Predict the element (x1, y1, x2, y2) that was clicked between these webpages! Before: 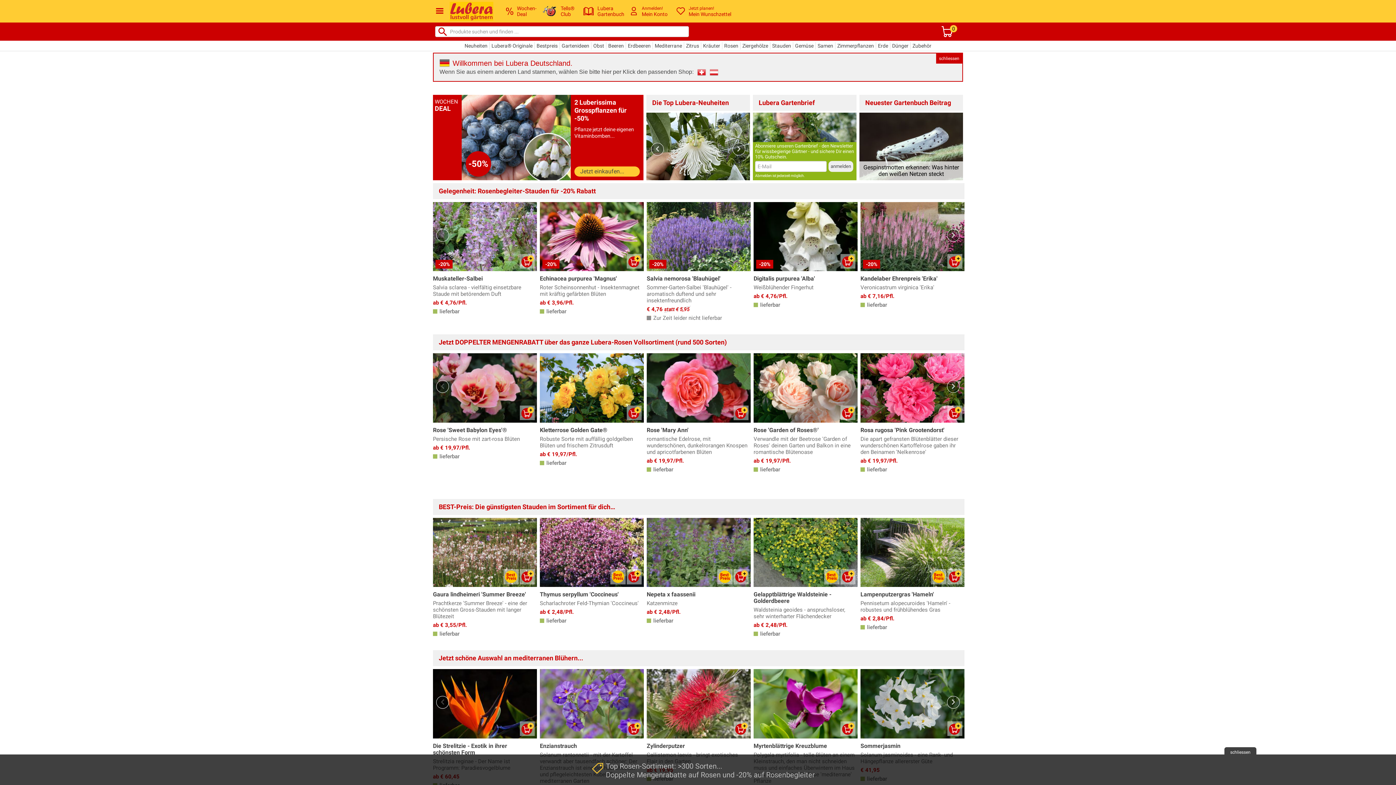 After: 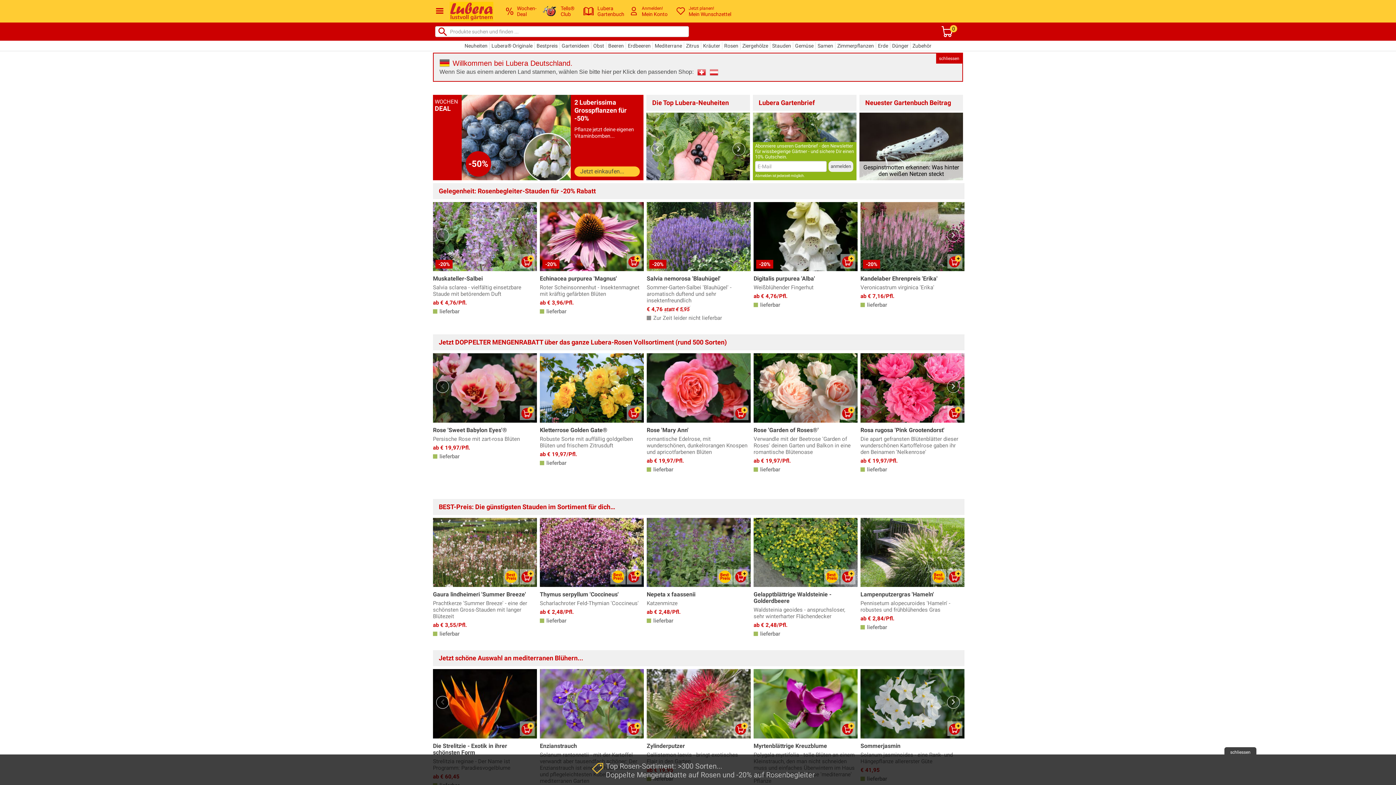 Action: label: Previous bbox: (651, 142, 664, 155)